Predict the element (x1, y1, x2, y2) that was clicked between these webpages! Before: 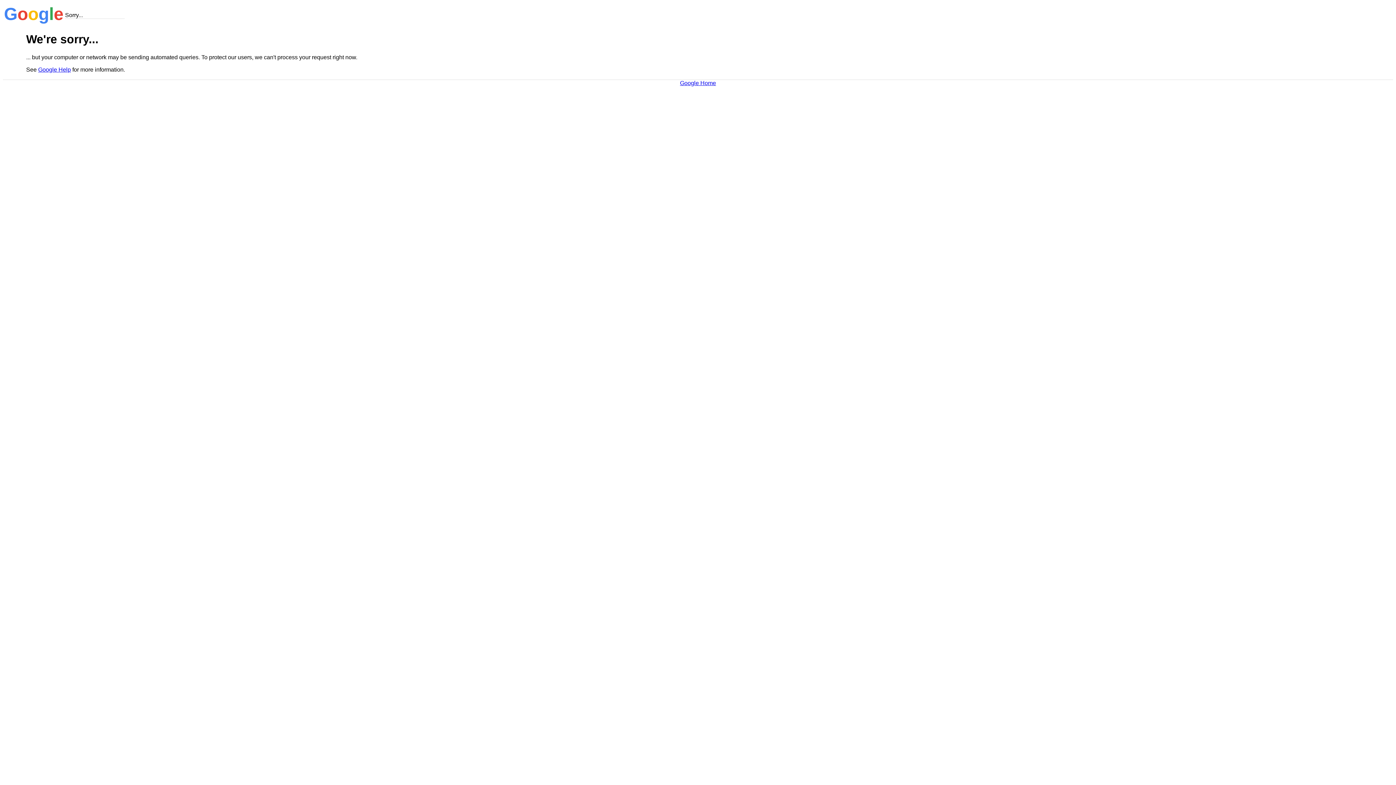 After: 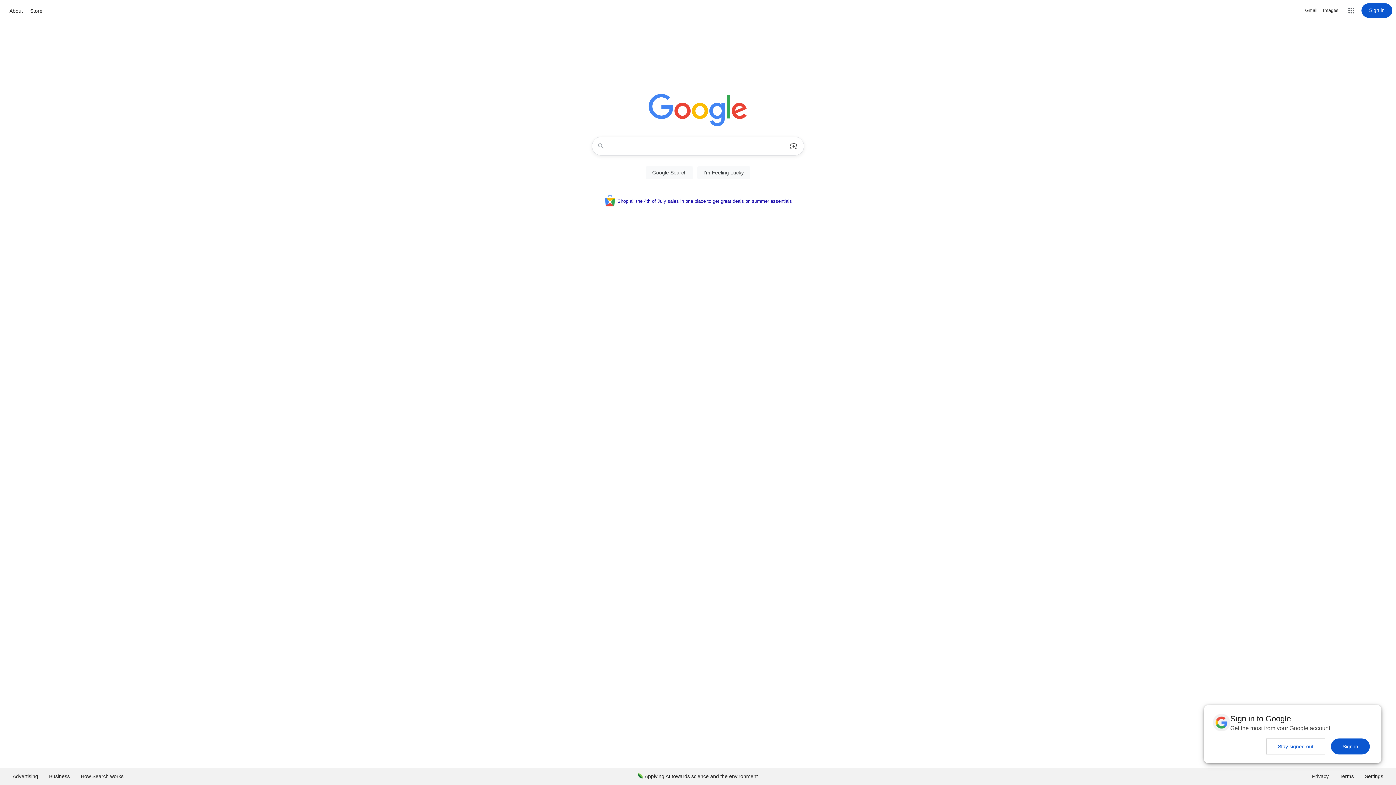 Action: label: Google Home bbox: (680, 79, 716, 86)